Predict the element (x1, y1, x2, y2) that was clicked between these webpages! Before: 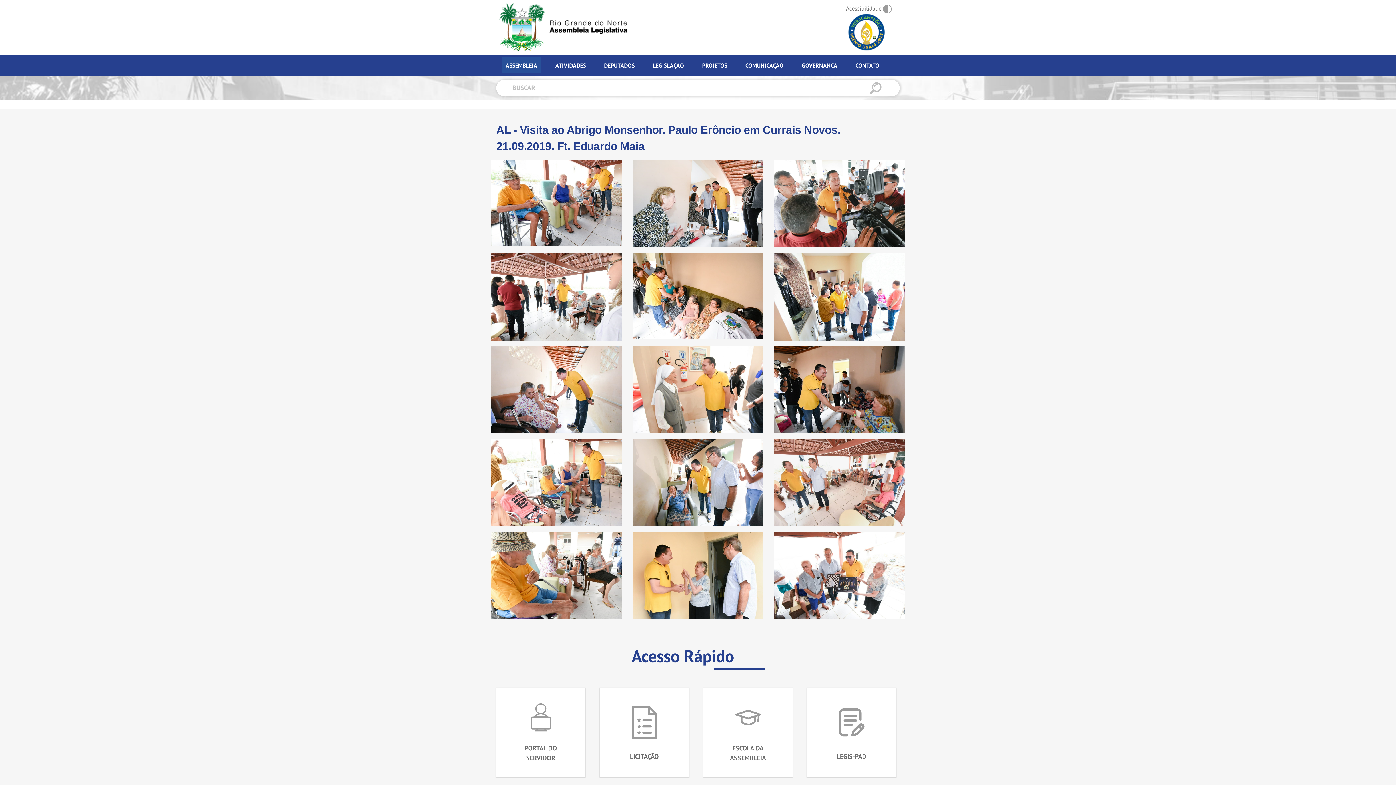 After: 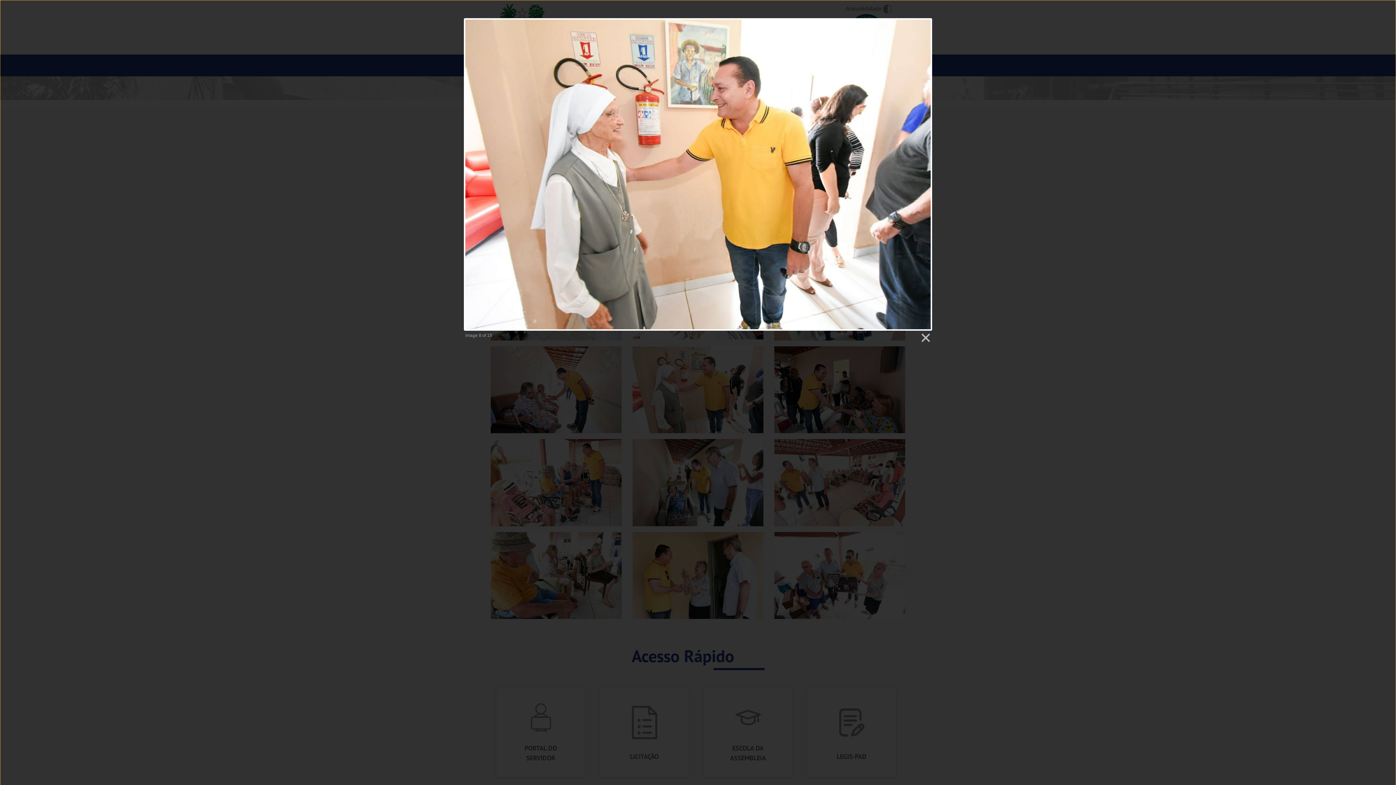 Action: bbox: (632, 386, 763, 392)